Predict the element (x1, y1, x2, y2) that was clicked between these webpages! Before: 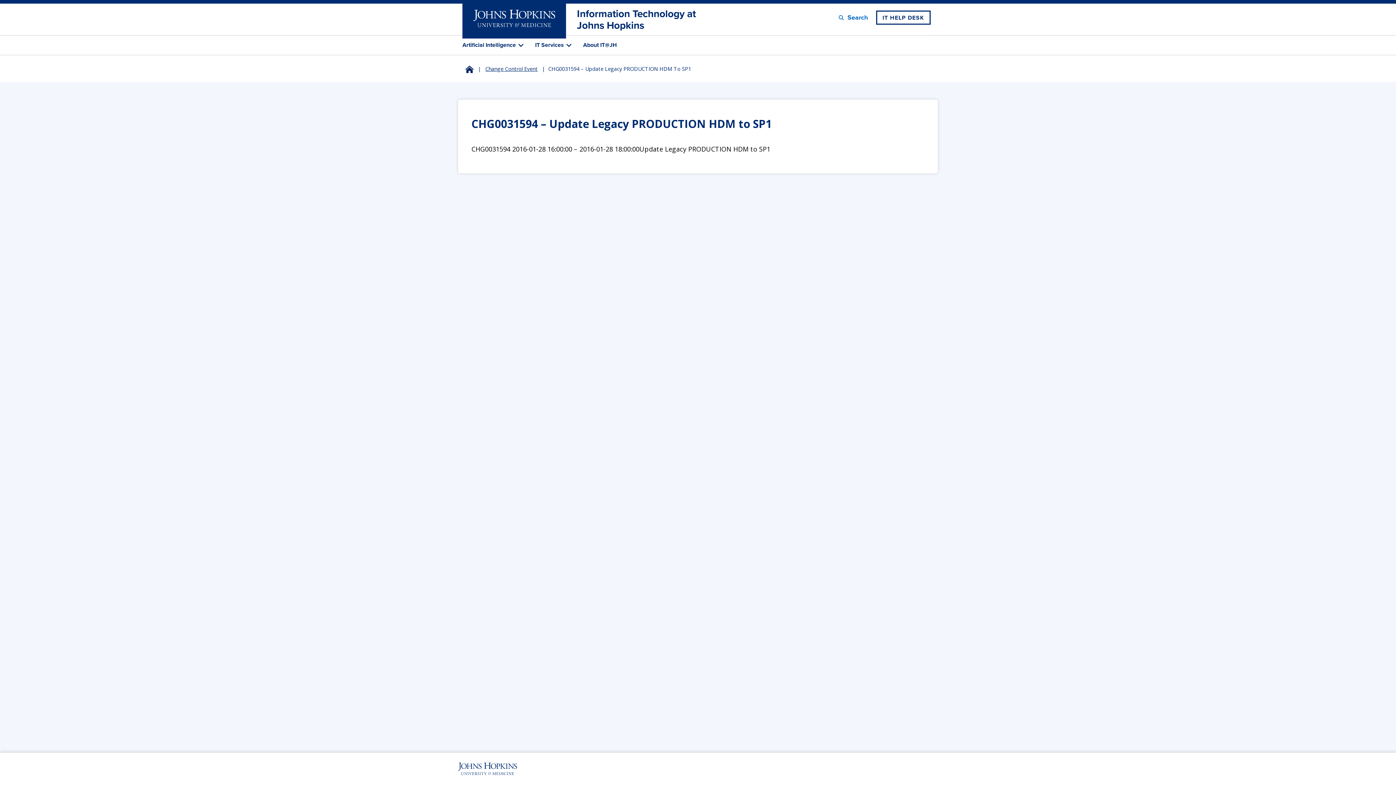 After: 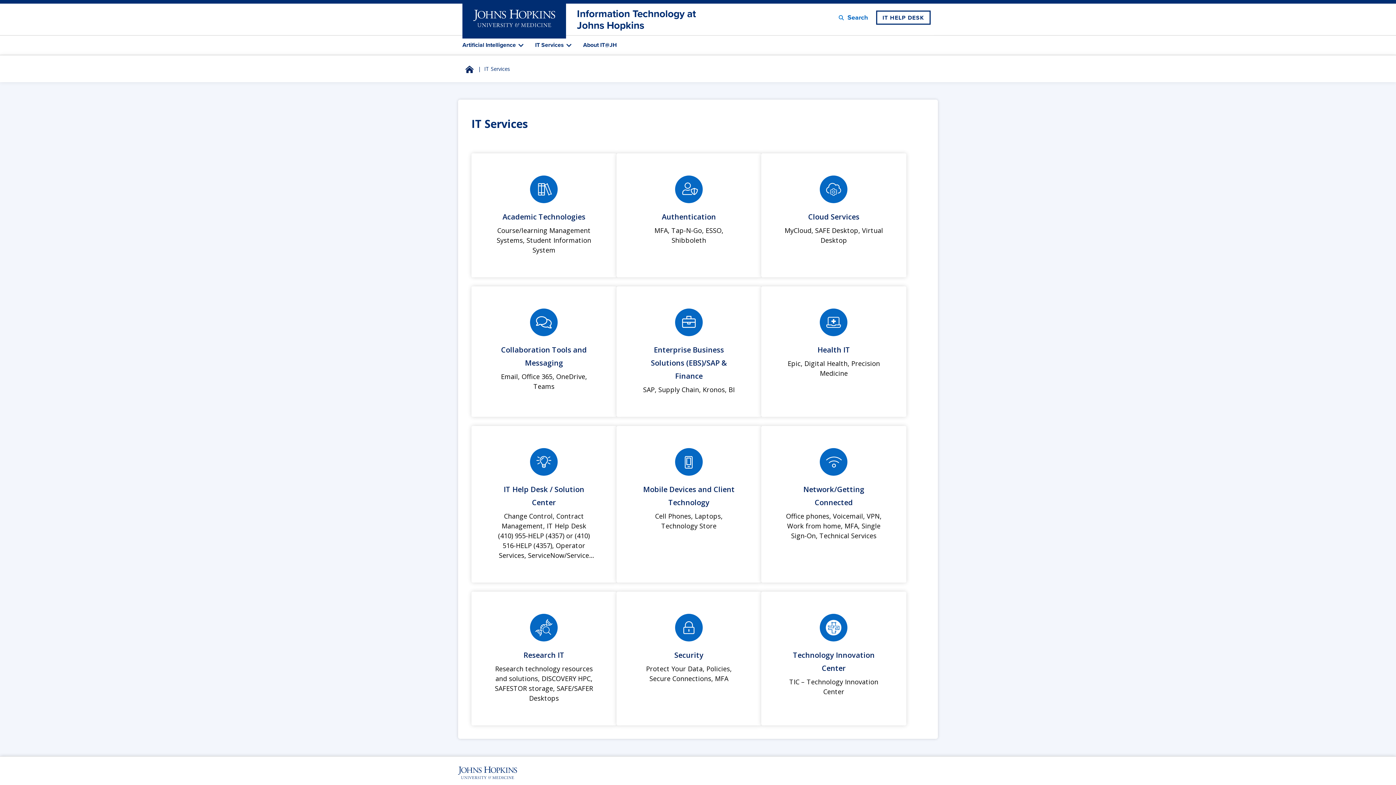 Action: bbox: (535, 38, 574, 51) label: IT Services